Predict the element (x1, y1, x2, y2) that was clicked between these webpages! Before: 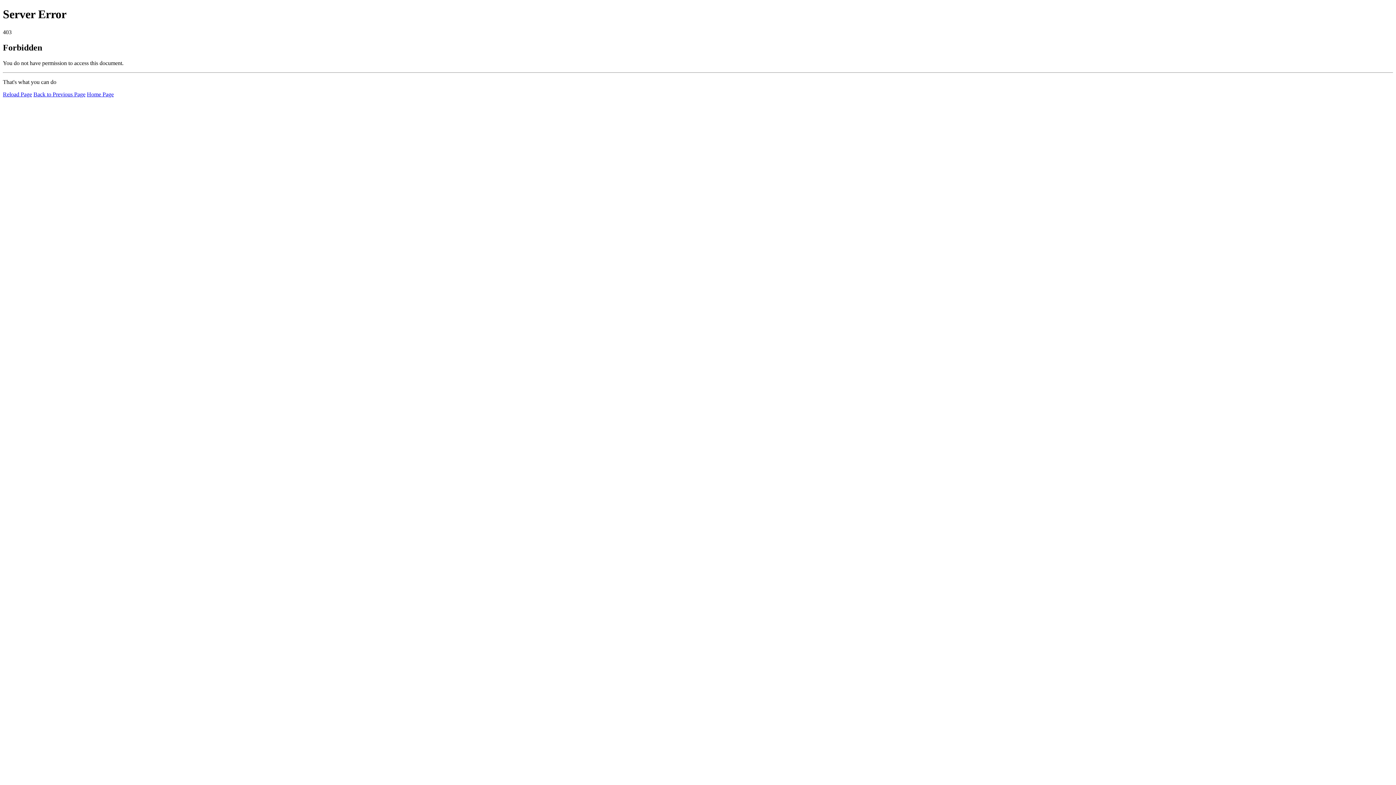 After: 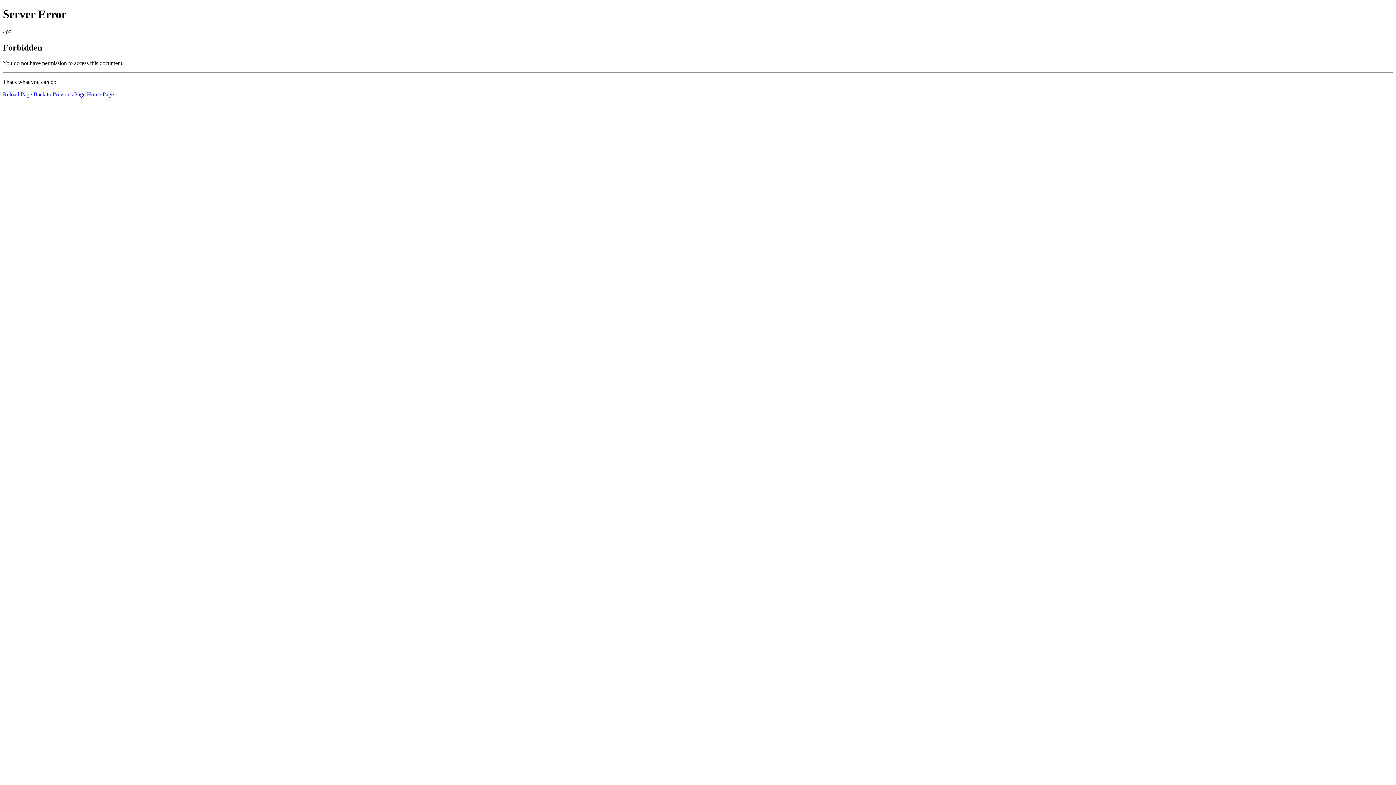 Action: bbox: (2, 91, 32, 97) label: Reload Page